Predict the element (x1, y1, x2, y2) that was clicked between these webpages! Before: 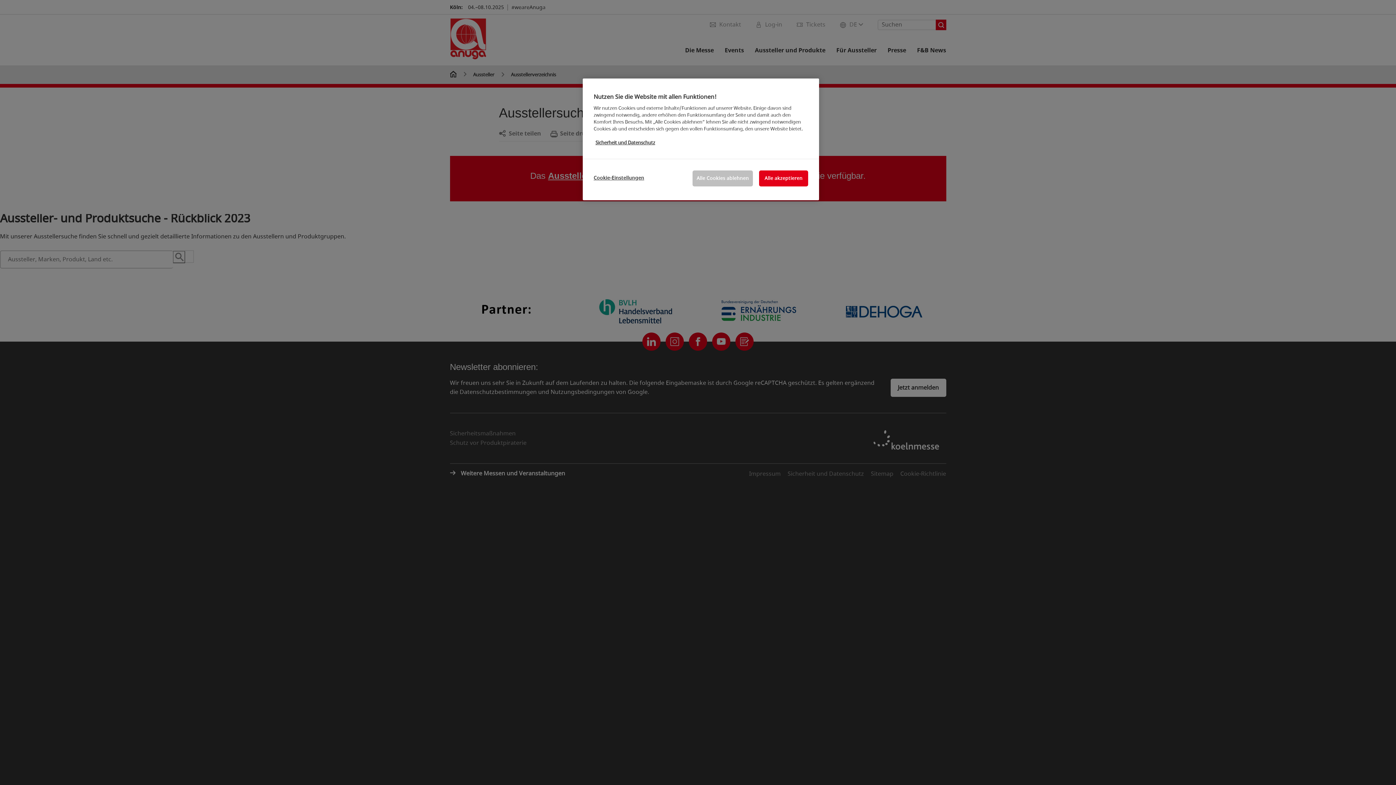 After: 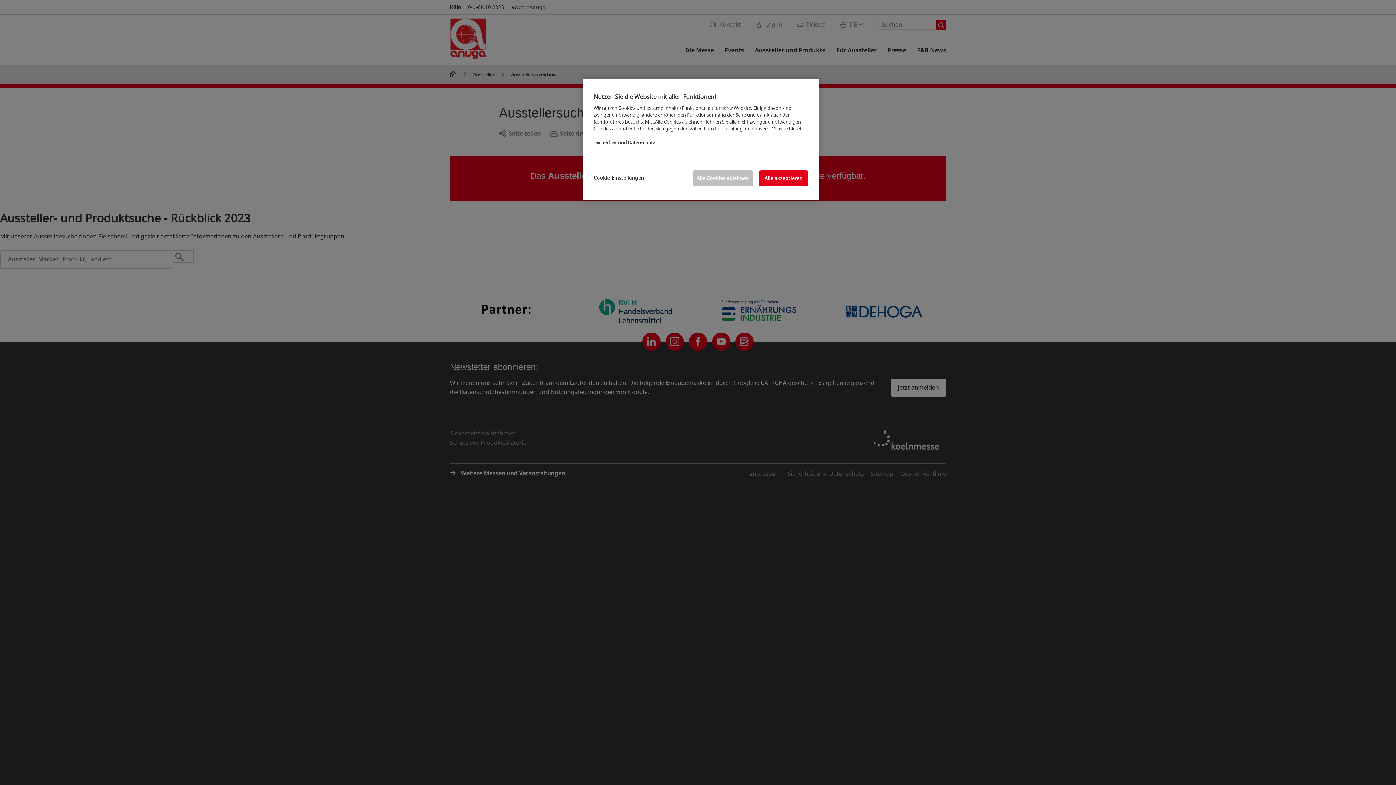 Action: bbox: (595, 139, 655, 146) label: Weitere Informationen zum Datenschutz, wird in neuer registerkarte geöffnet